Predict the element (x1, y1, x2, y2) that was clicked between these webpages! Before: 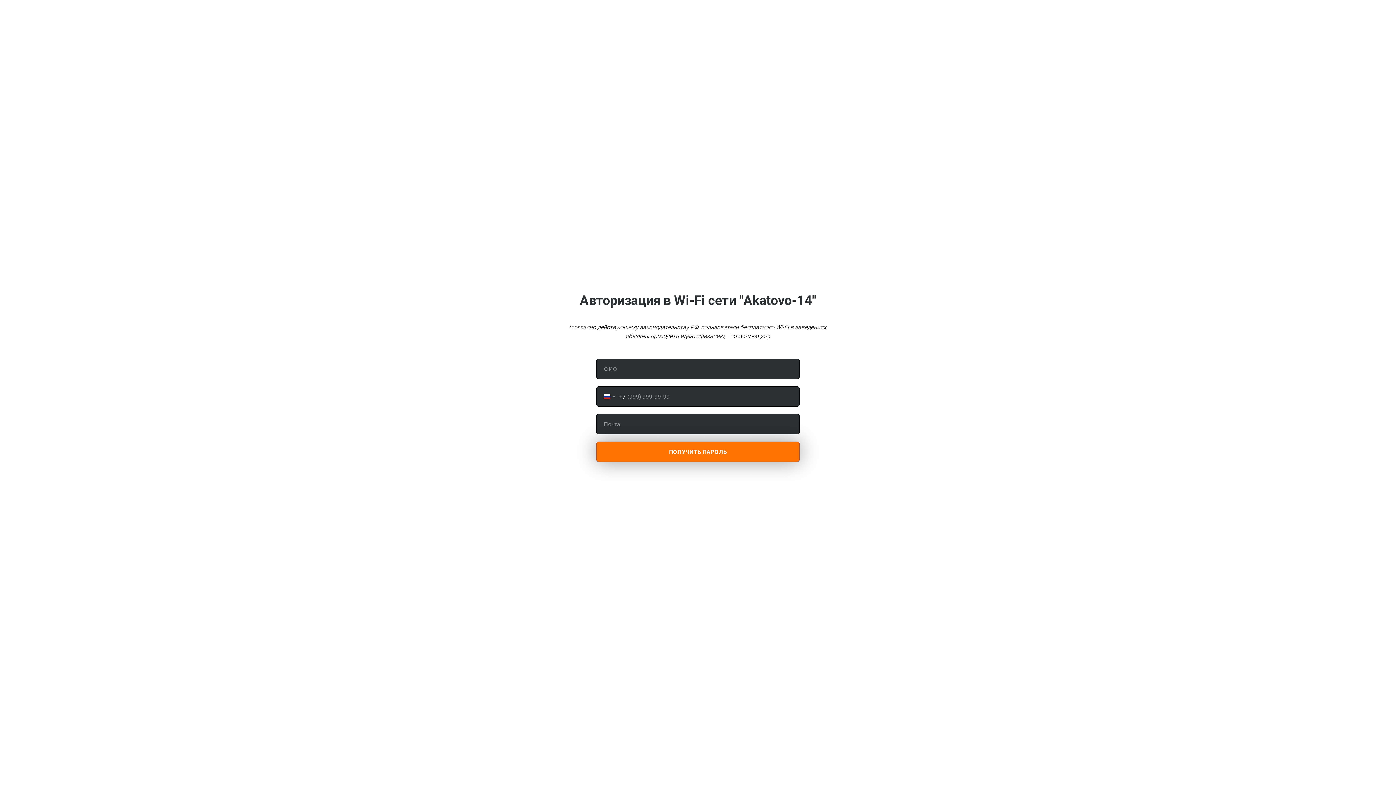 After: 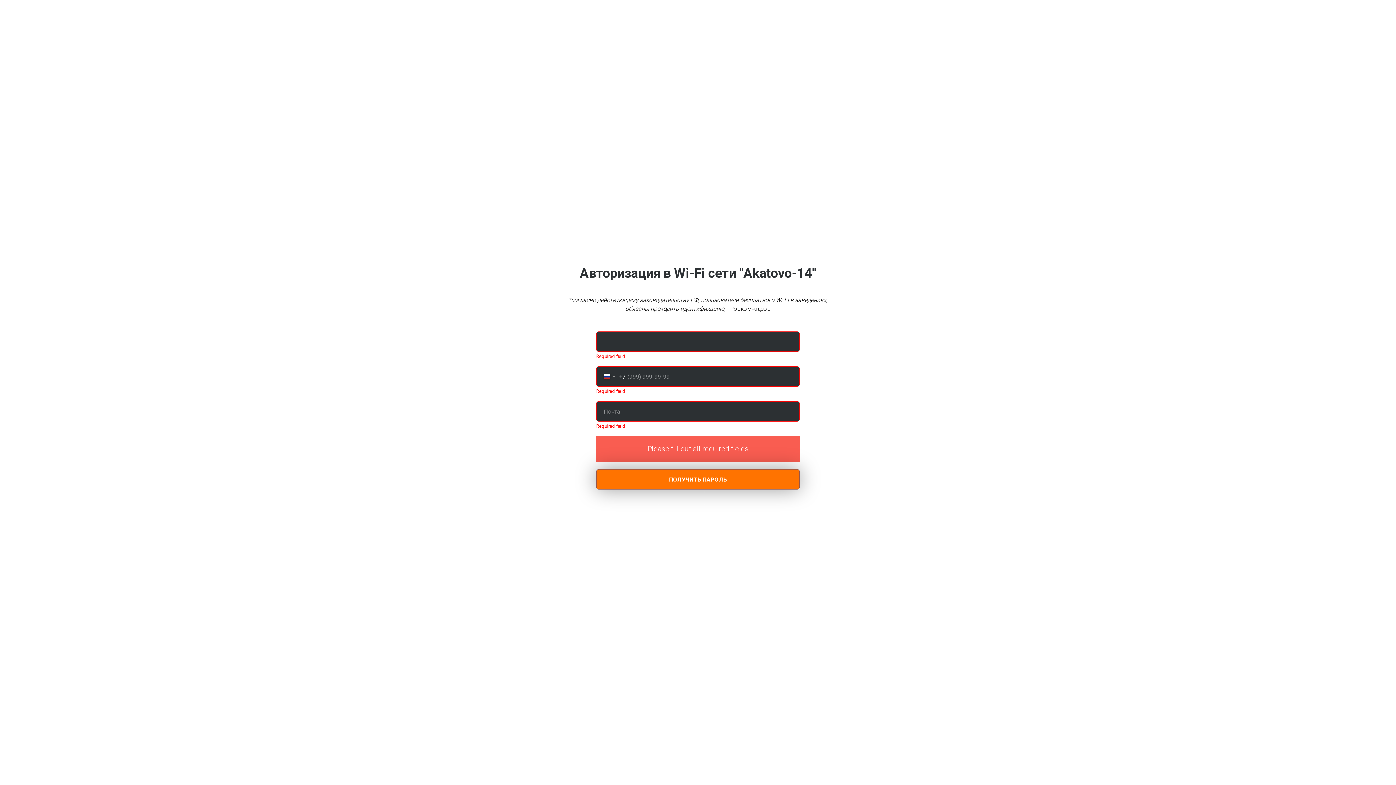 Action: bbox: (596, 441, 800, 462) label: ПОЛУЧИТЬ ПАРОЛЬ